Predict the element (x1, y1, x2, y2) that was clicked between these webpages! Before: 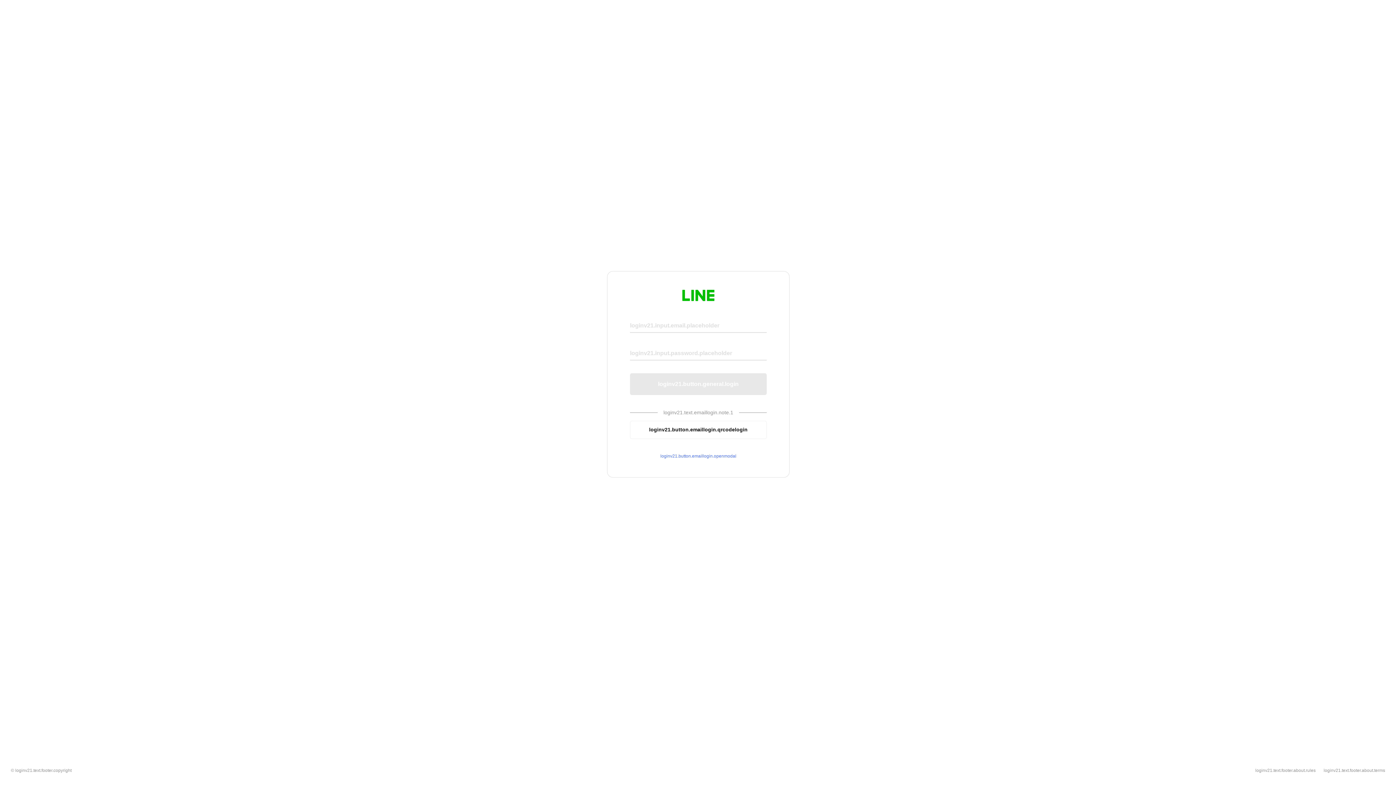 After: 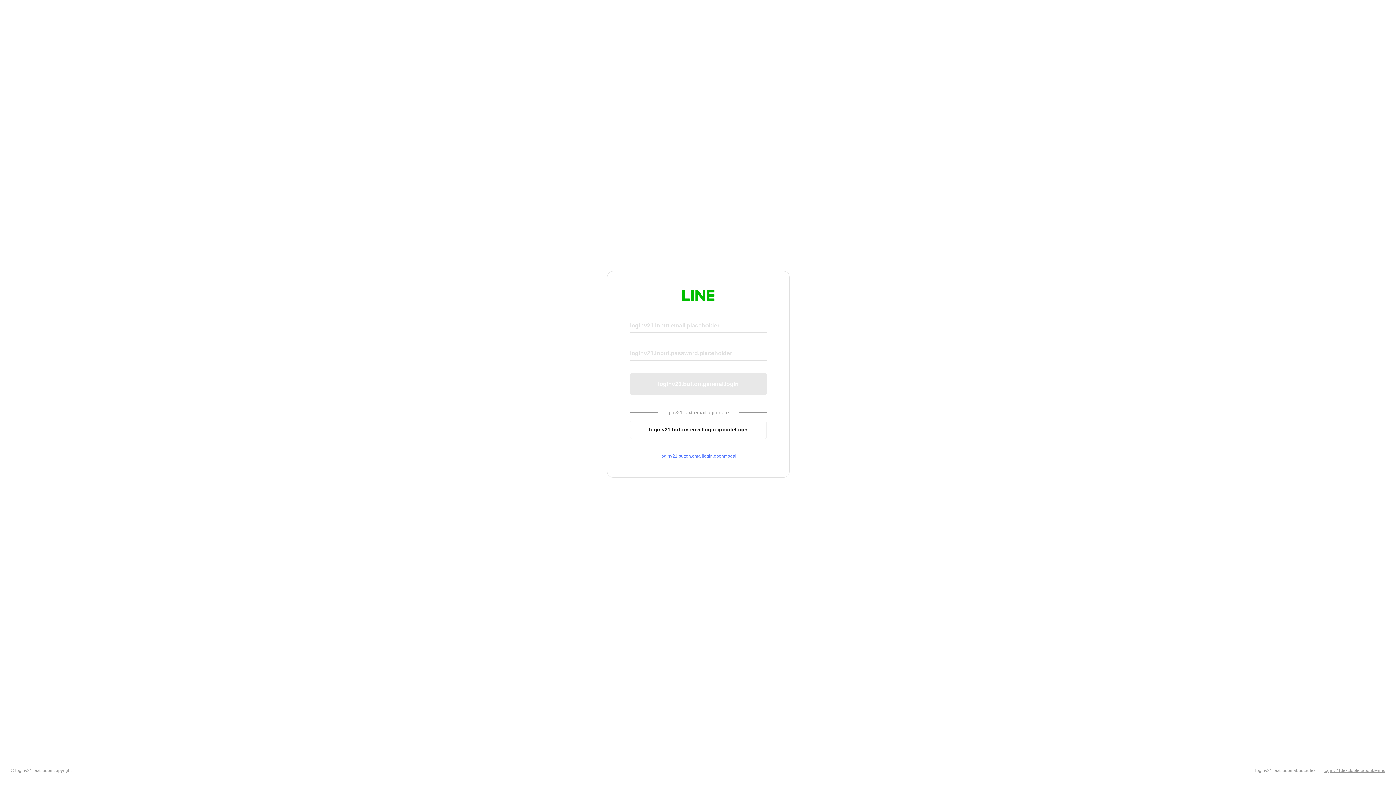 Action: bbox: (1324, 768, 1385, 773) label: loginv21.text.footer.about.terms